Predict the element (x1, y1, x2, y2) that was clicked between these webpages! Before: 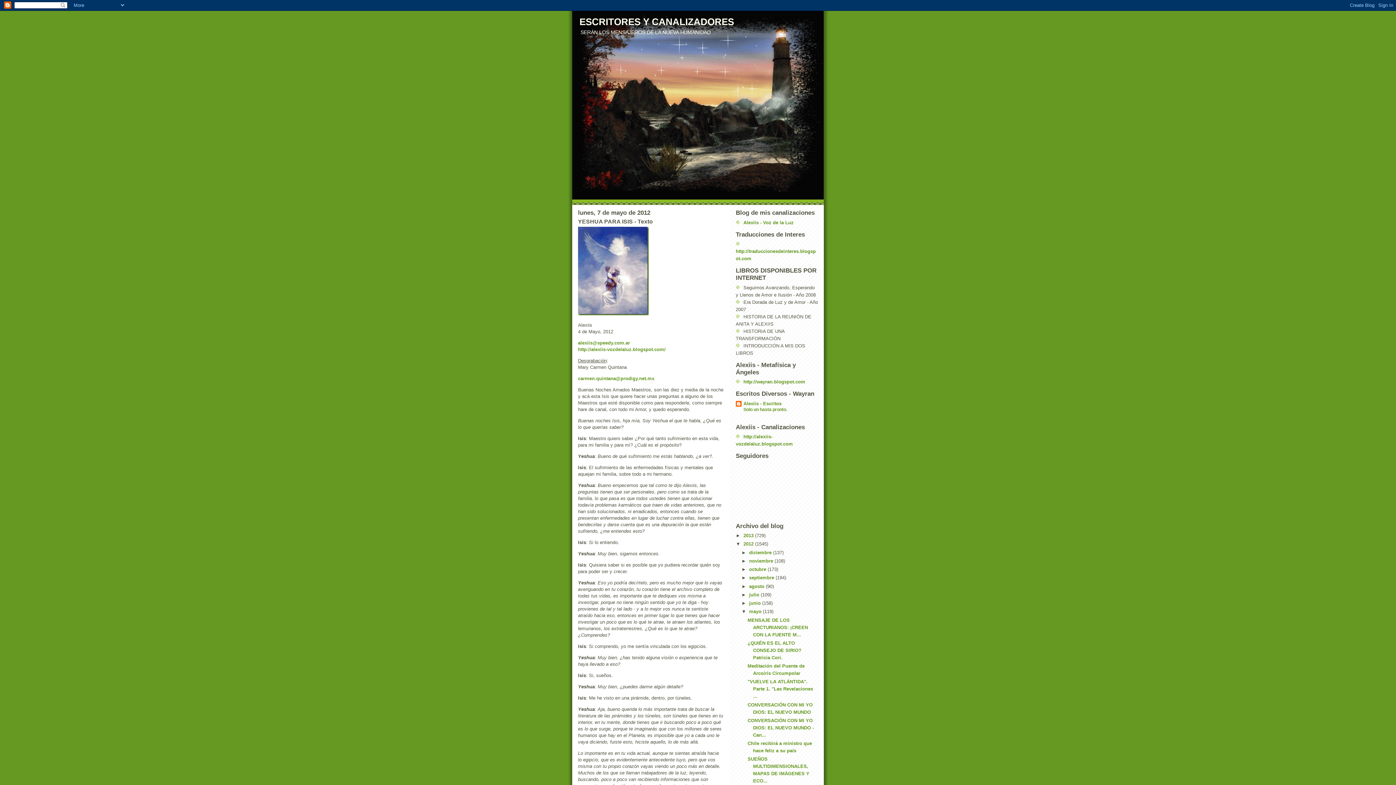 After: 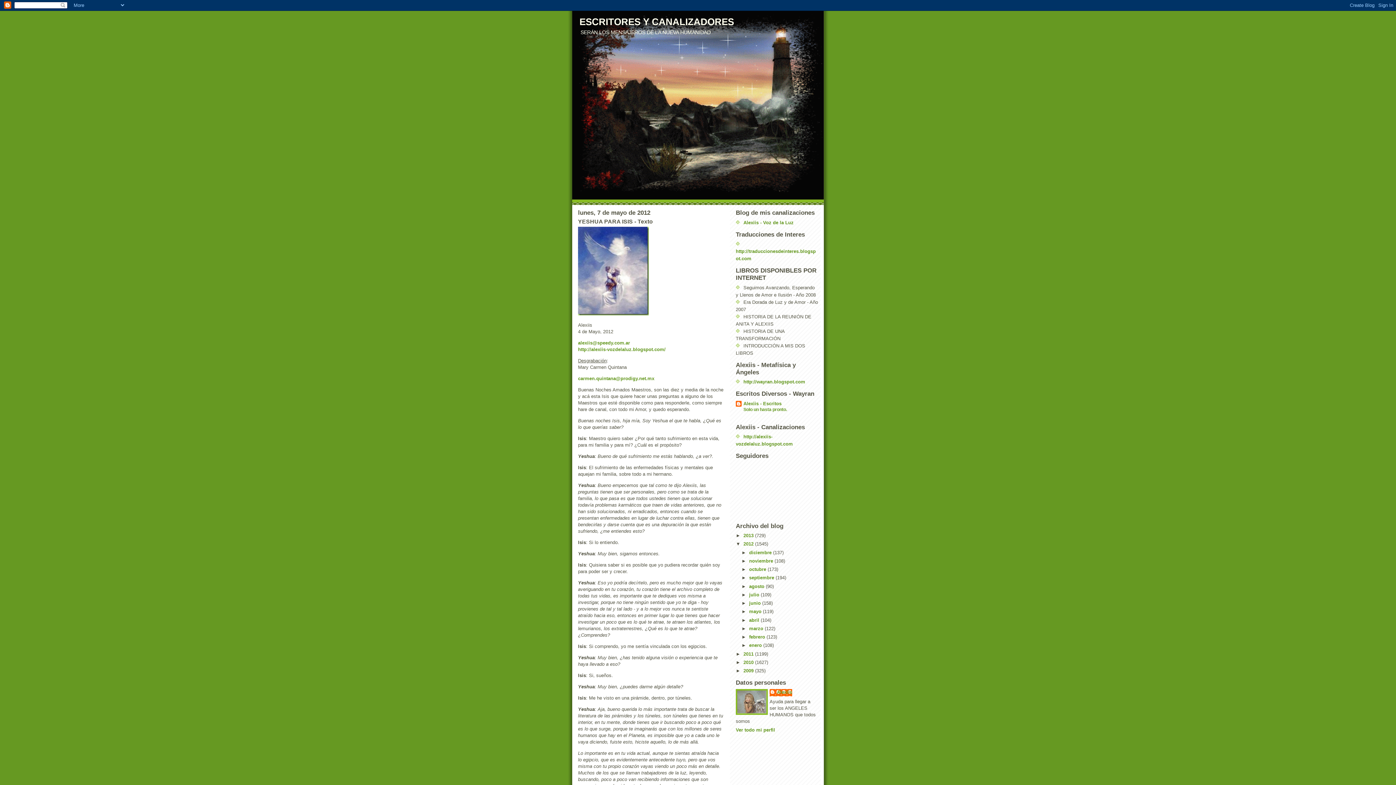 Action: label: ▼   bbox: (741, 609, 749, 614)